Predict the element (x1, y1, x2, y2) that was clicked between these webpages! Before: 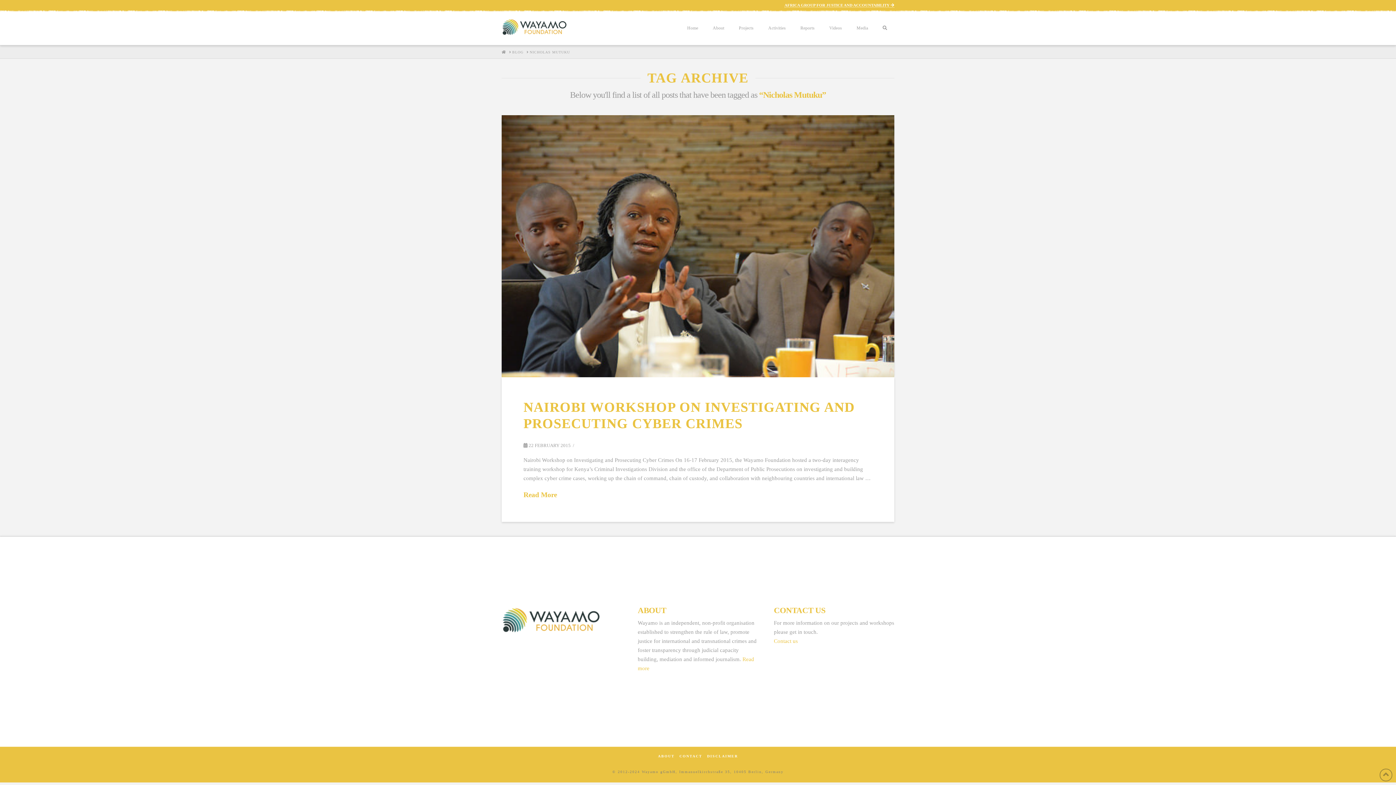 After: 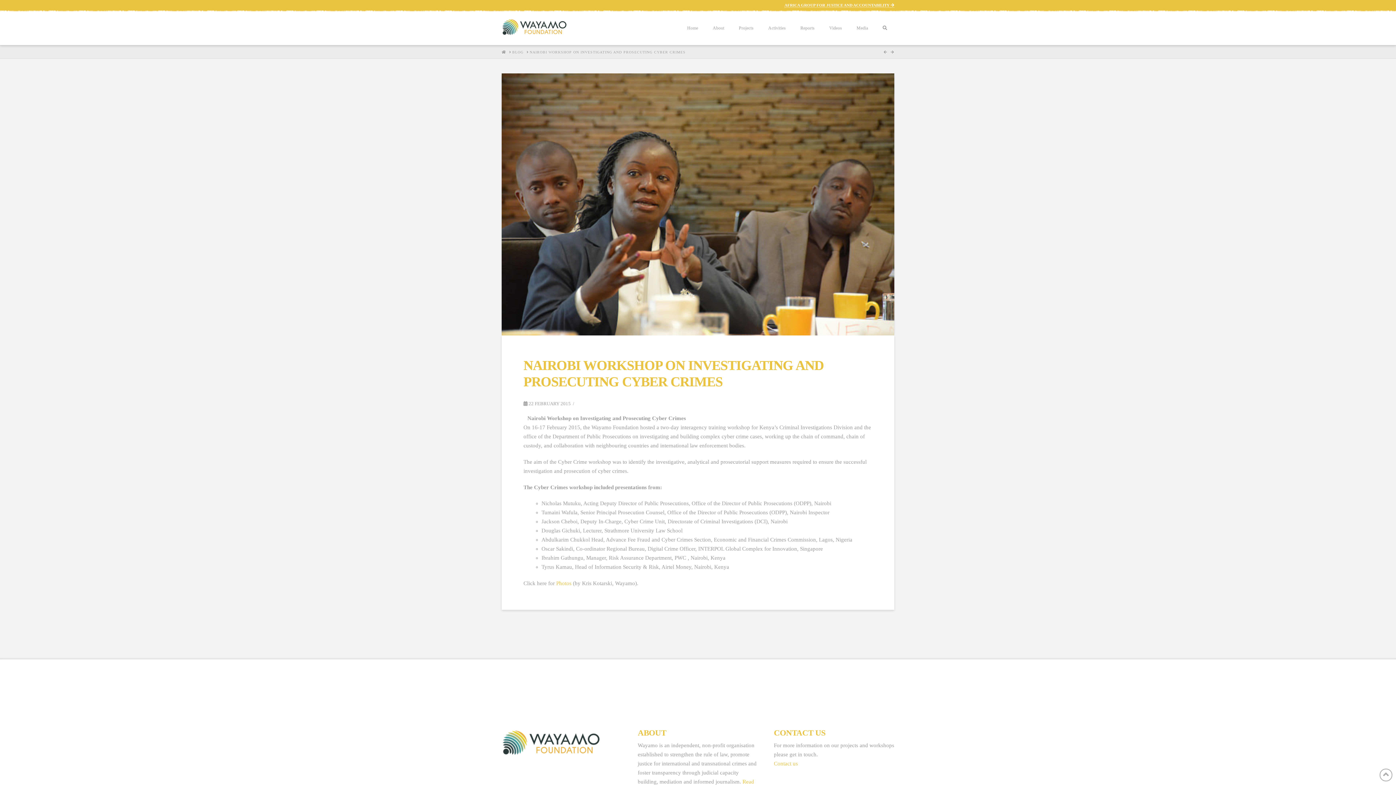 Action: bbox: (501, 115, 894, 377)